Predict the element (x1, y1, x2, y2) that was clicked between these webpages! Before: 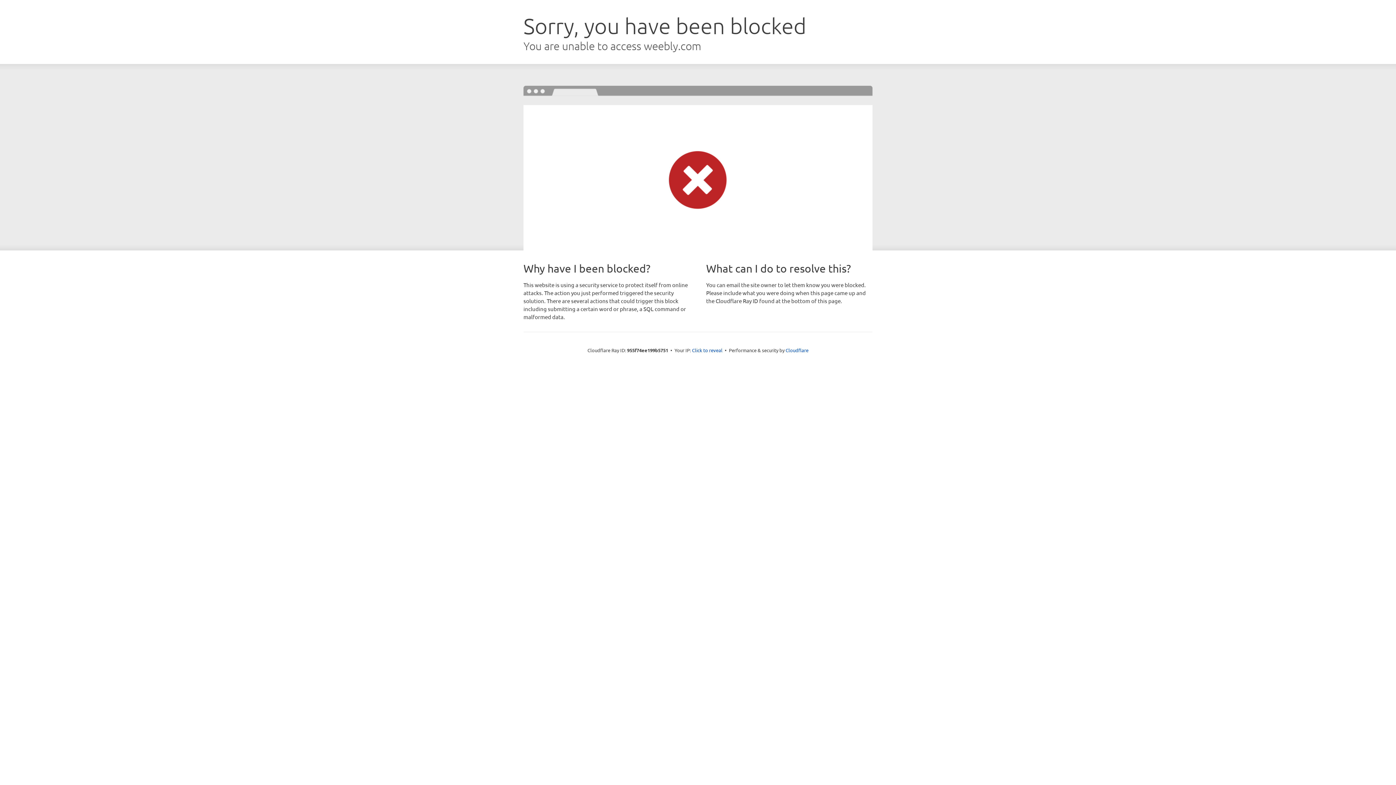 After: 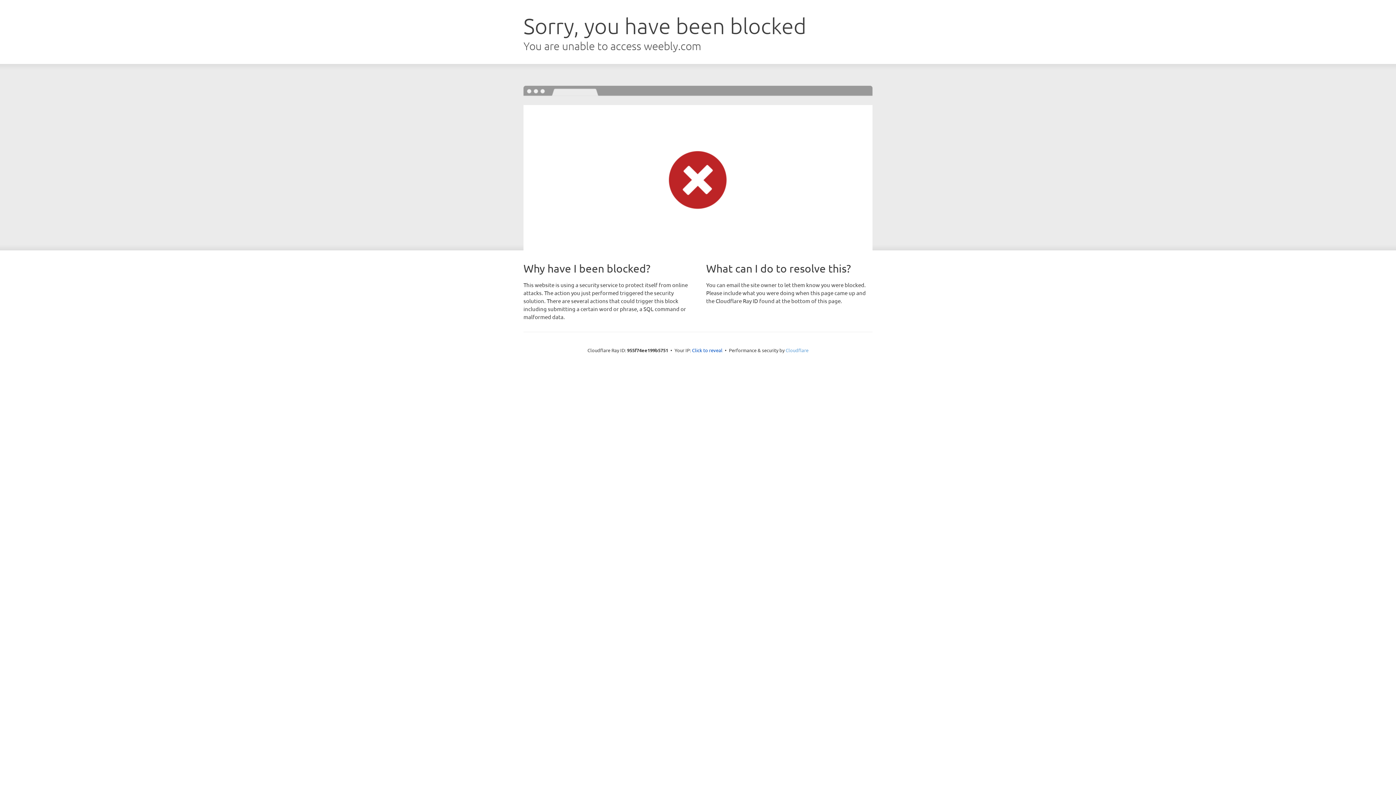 Action: bbox: (785, 347, 808, 353) label: Cloudflare